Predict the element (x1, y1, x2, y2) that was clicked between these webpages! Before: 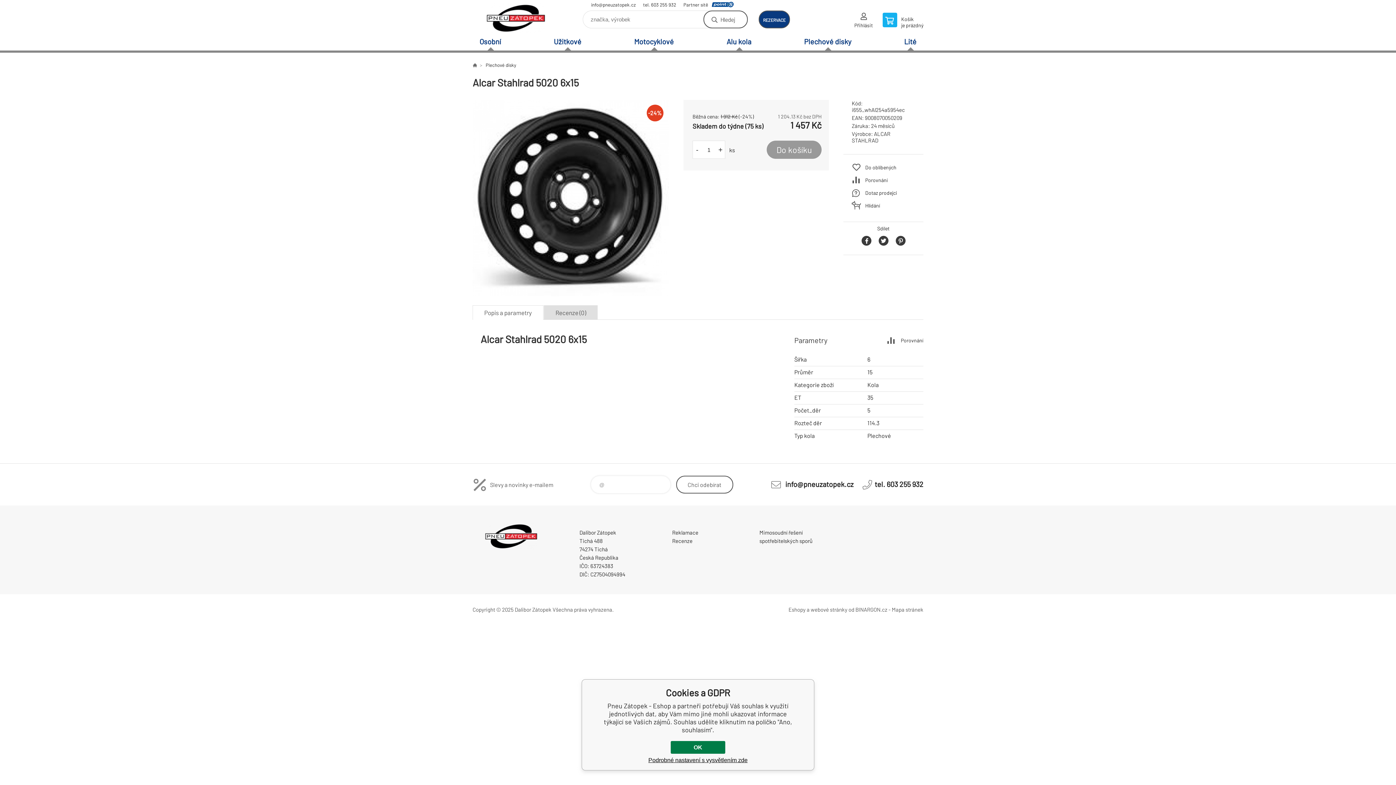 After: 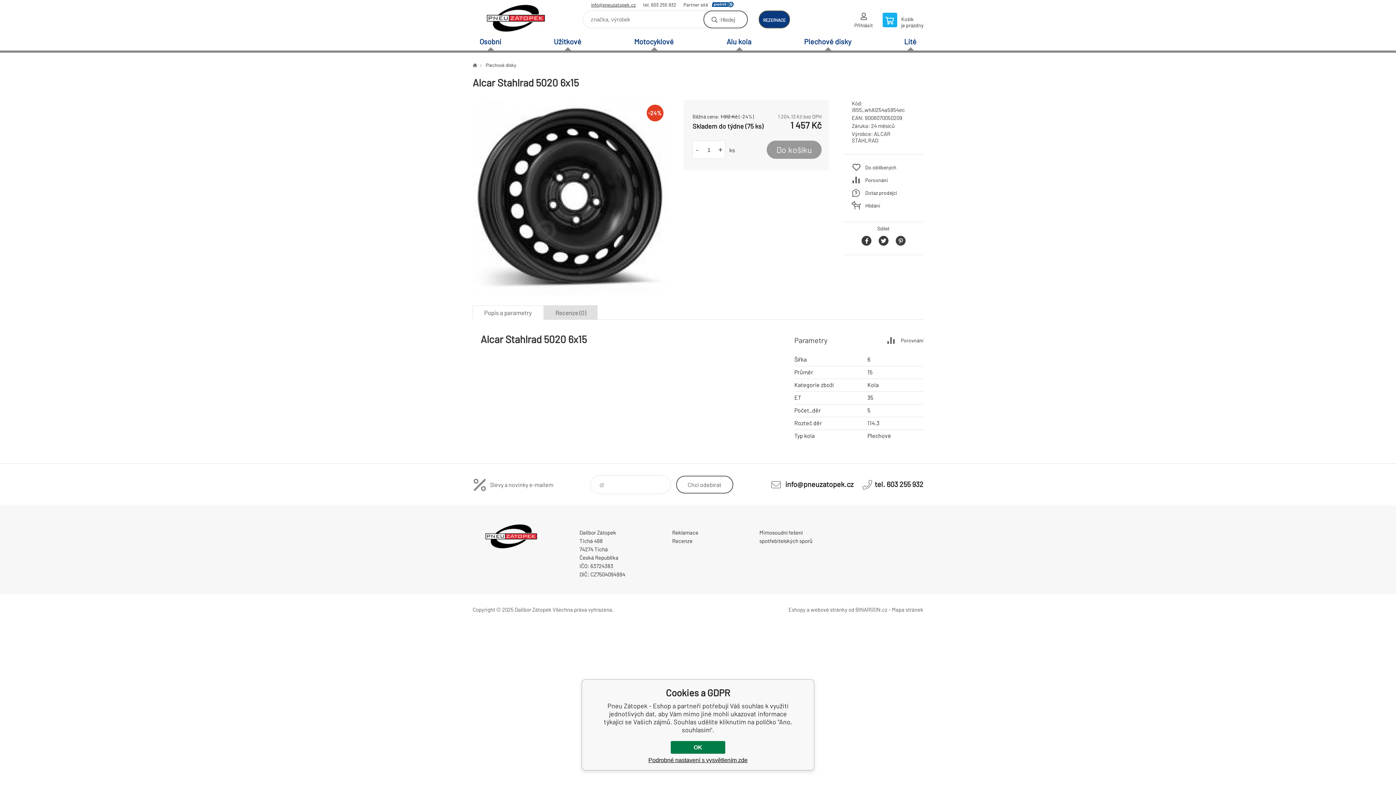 Action: label: info@pneuzatopek.cz bbox: (591, 1, 636, 9)